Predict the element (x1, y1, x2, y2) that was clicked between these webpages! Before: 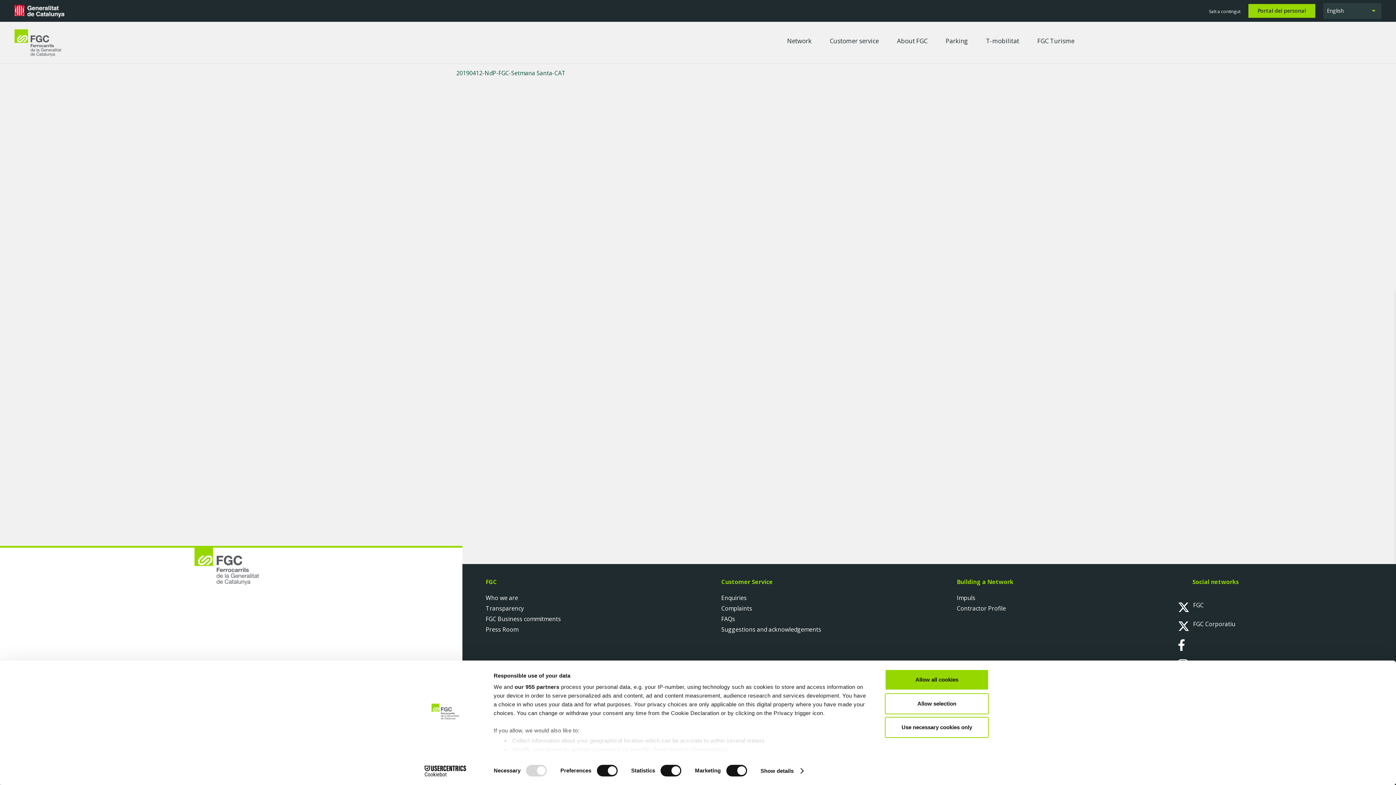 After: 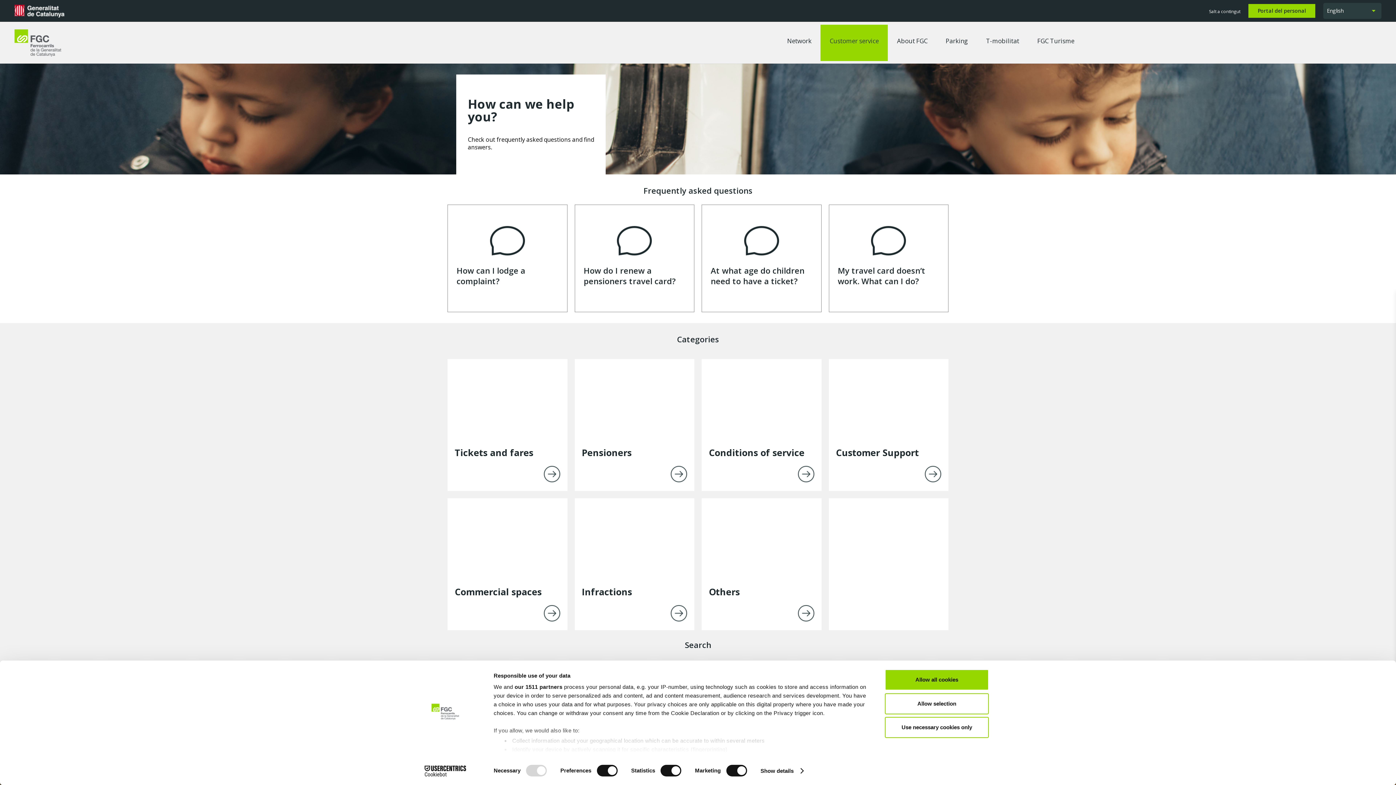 Action: bbox: (721, 615, 735, 623) label: FAQs